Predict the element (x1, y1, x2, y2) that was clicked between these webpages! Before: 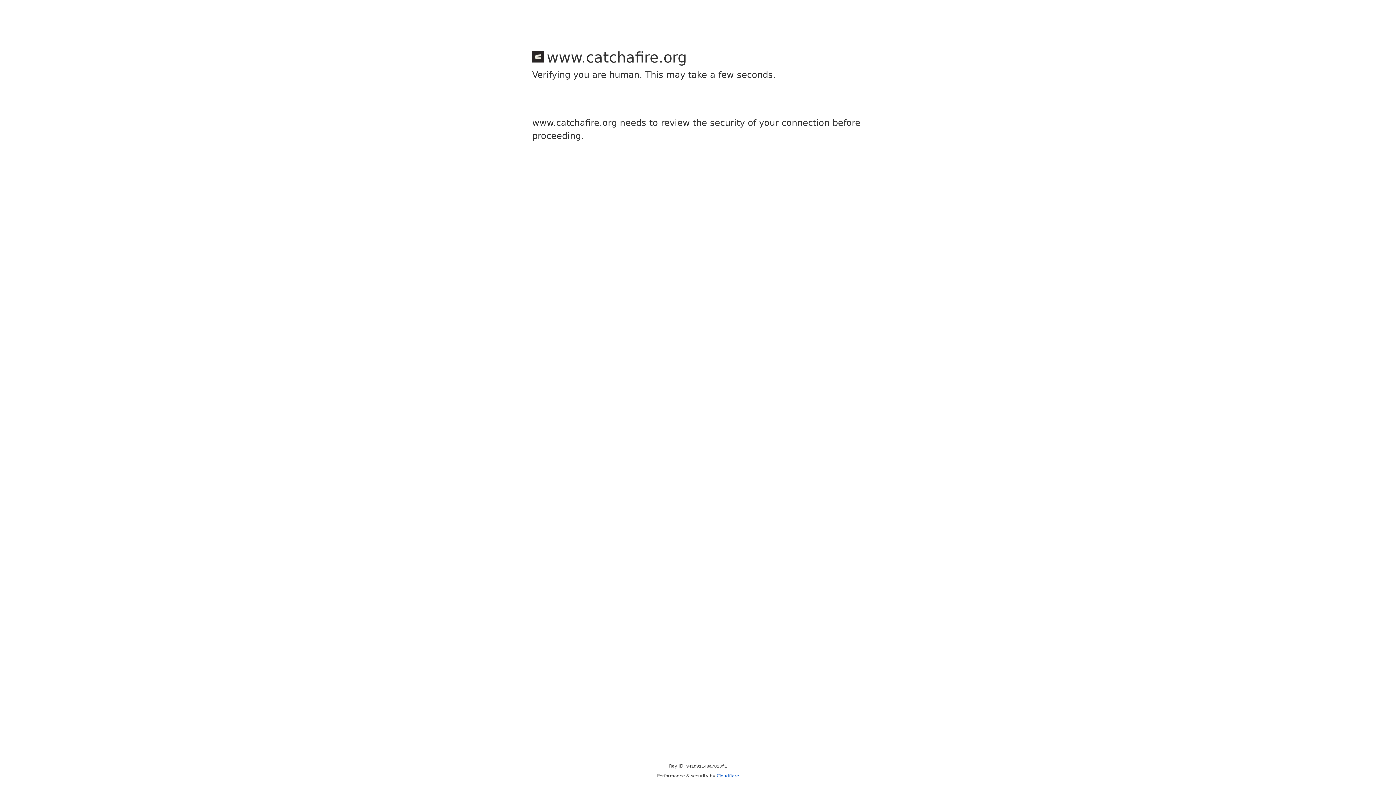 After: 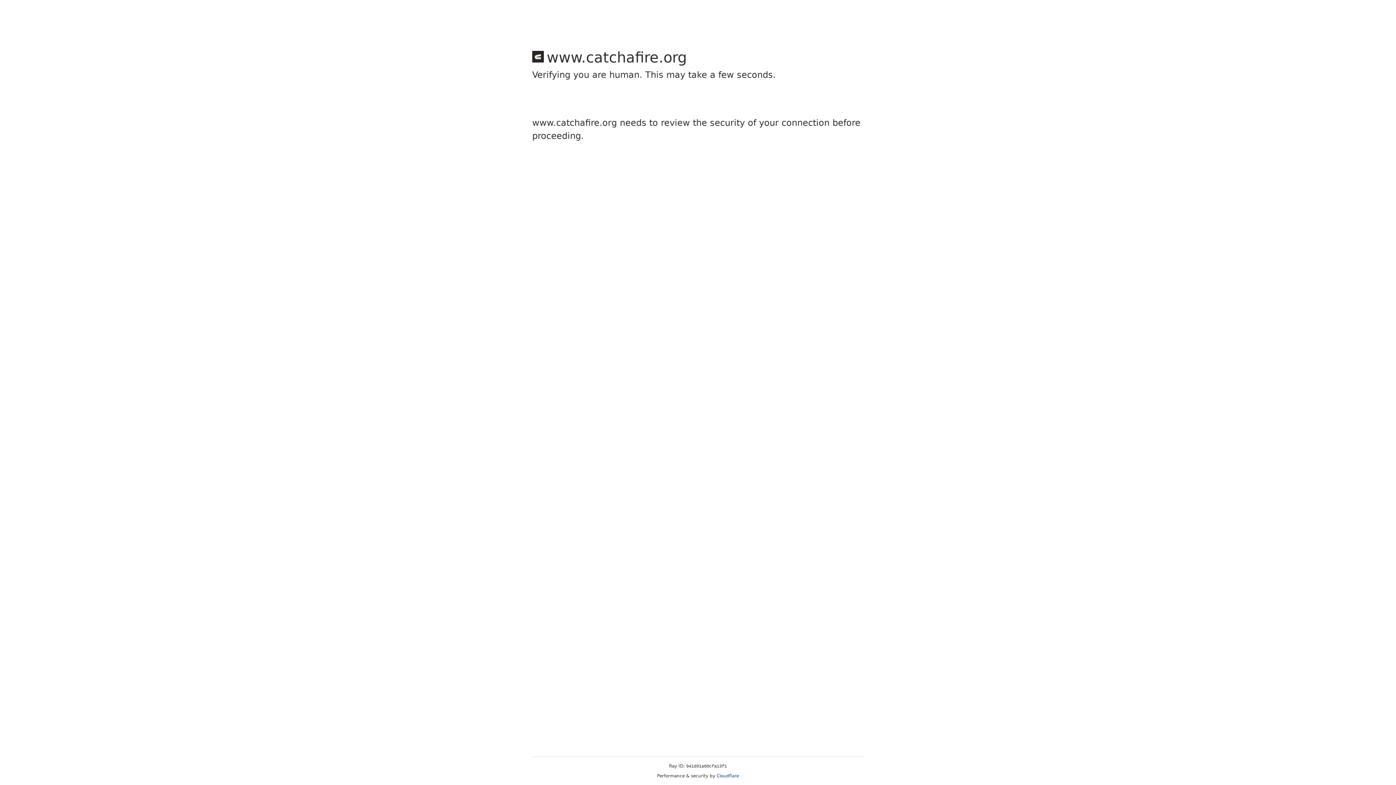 Action: bbox: (716, 773, 739, 778) label: Cloudflare